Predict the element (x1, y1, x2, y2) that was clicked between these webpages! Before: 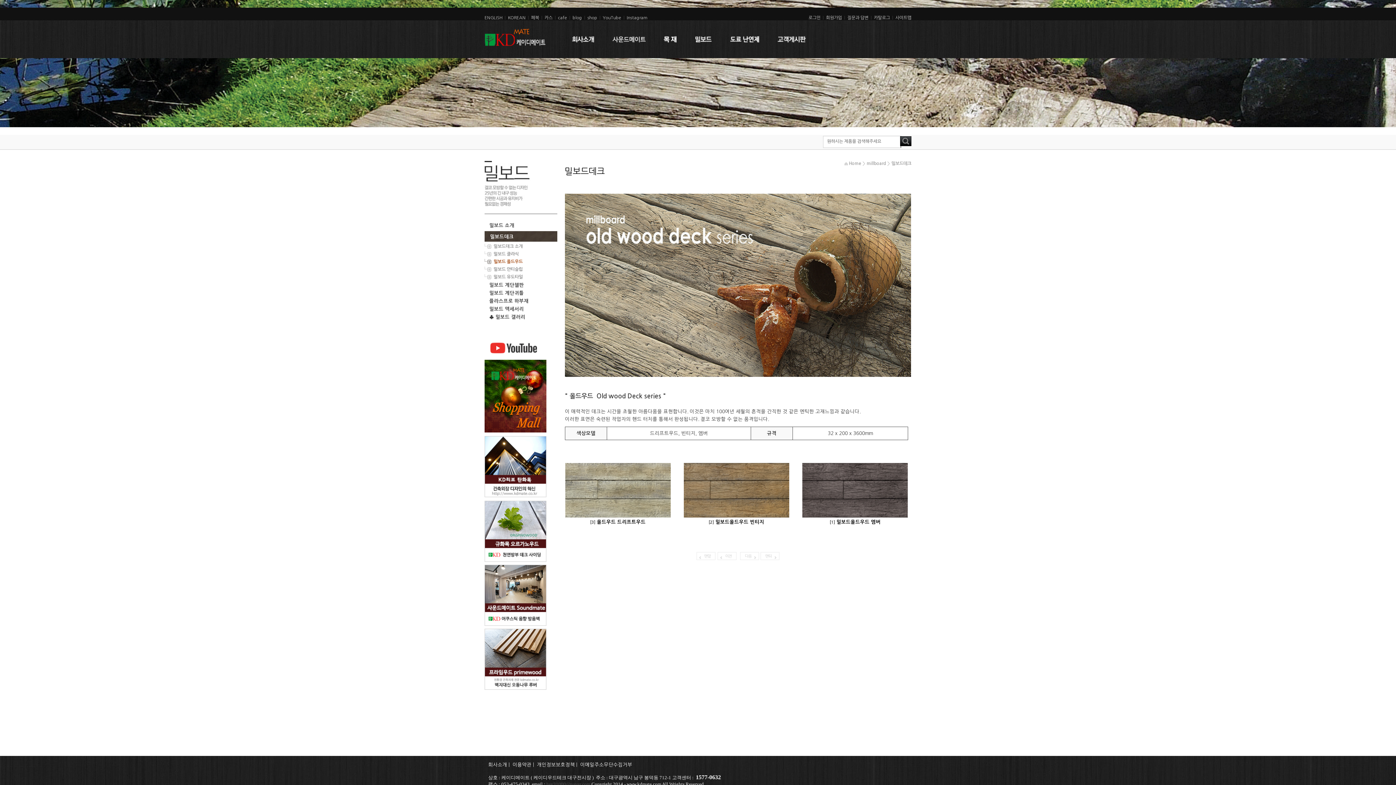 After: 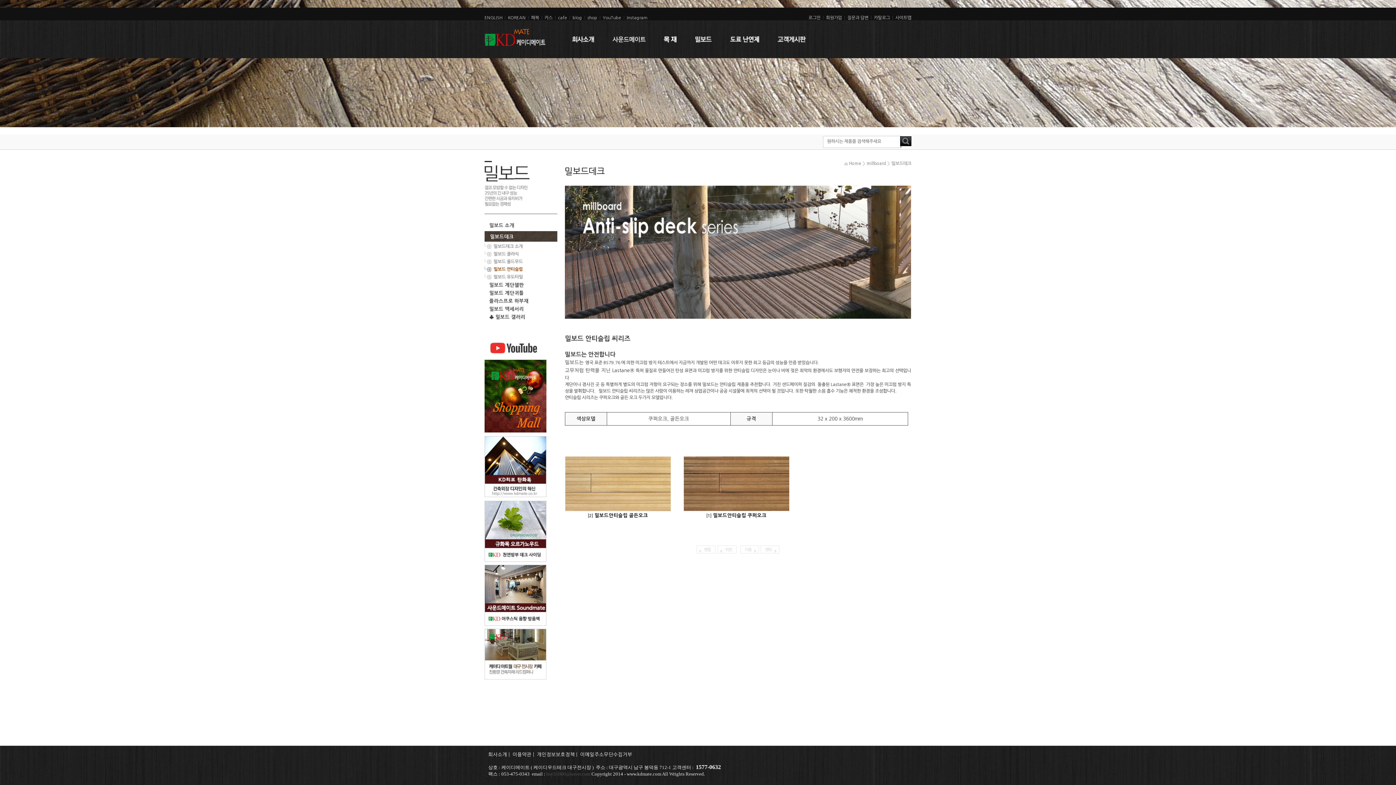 Action: bbox: (492, 267, 522, 271) label:  밀보드 안티슬립